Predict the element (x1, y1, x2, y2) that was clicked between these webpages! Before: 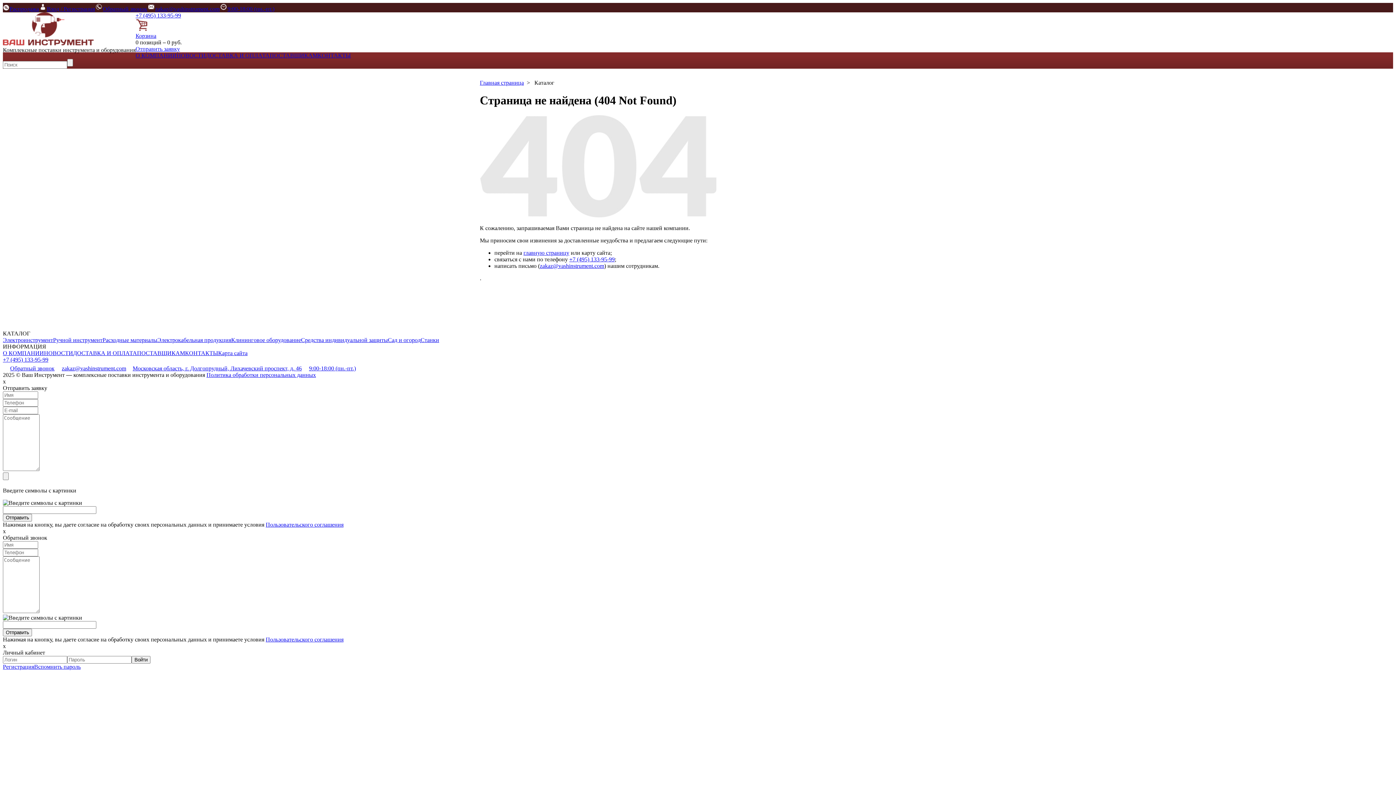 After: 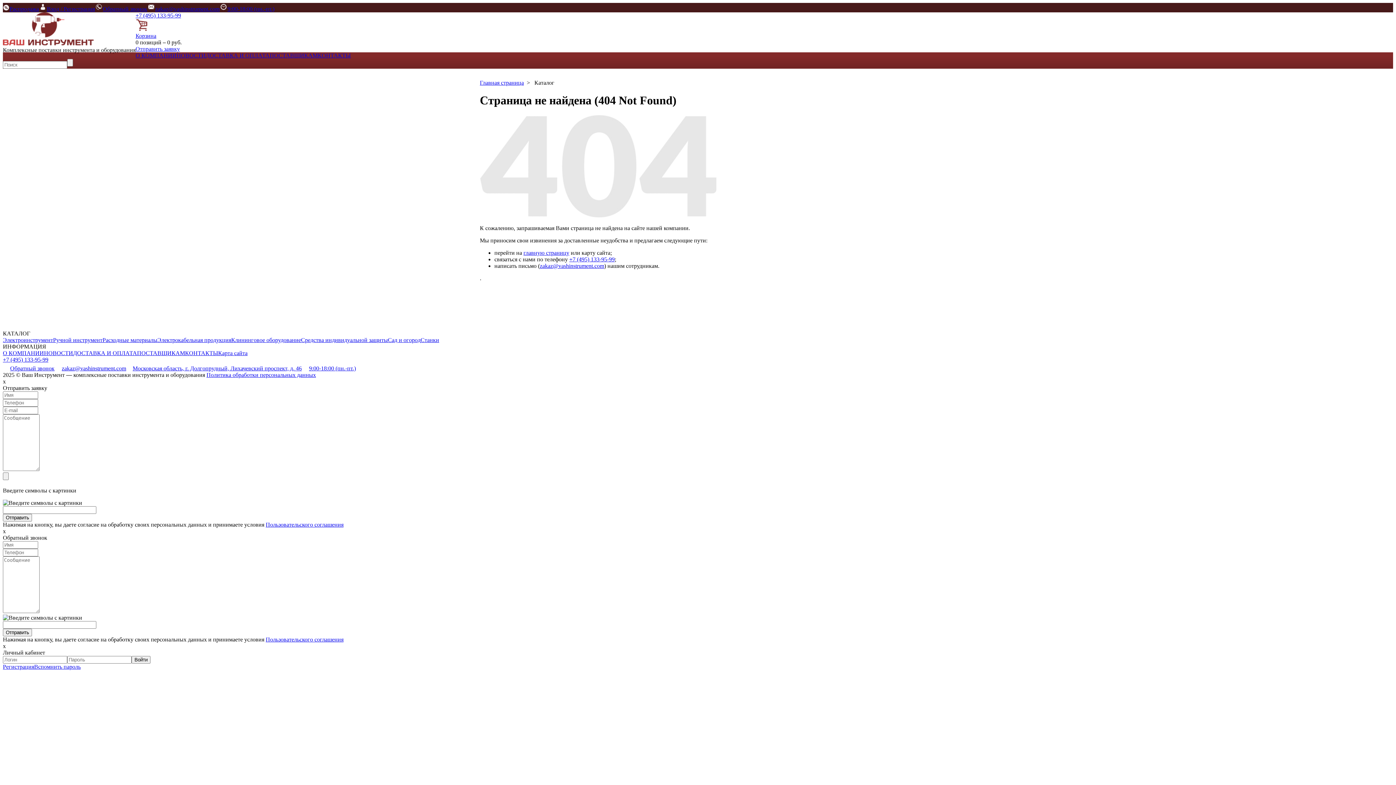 Action: label: 9:00-18:00 (пн.-пт.) bbox: (301, 365, 356, 371)